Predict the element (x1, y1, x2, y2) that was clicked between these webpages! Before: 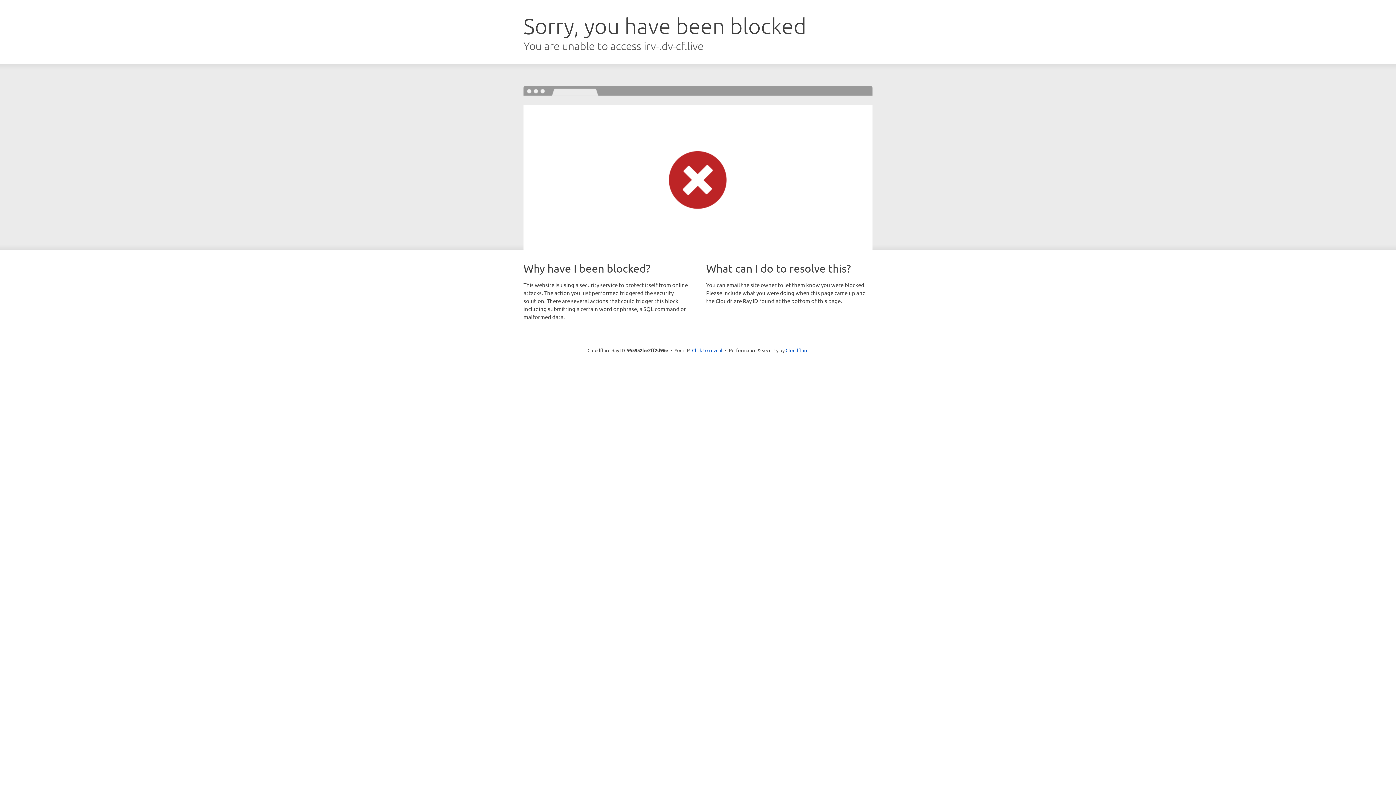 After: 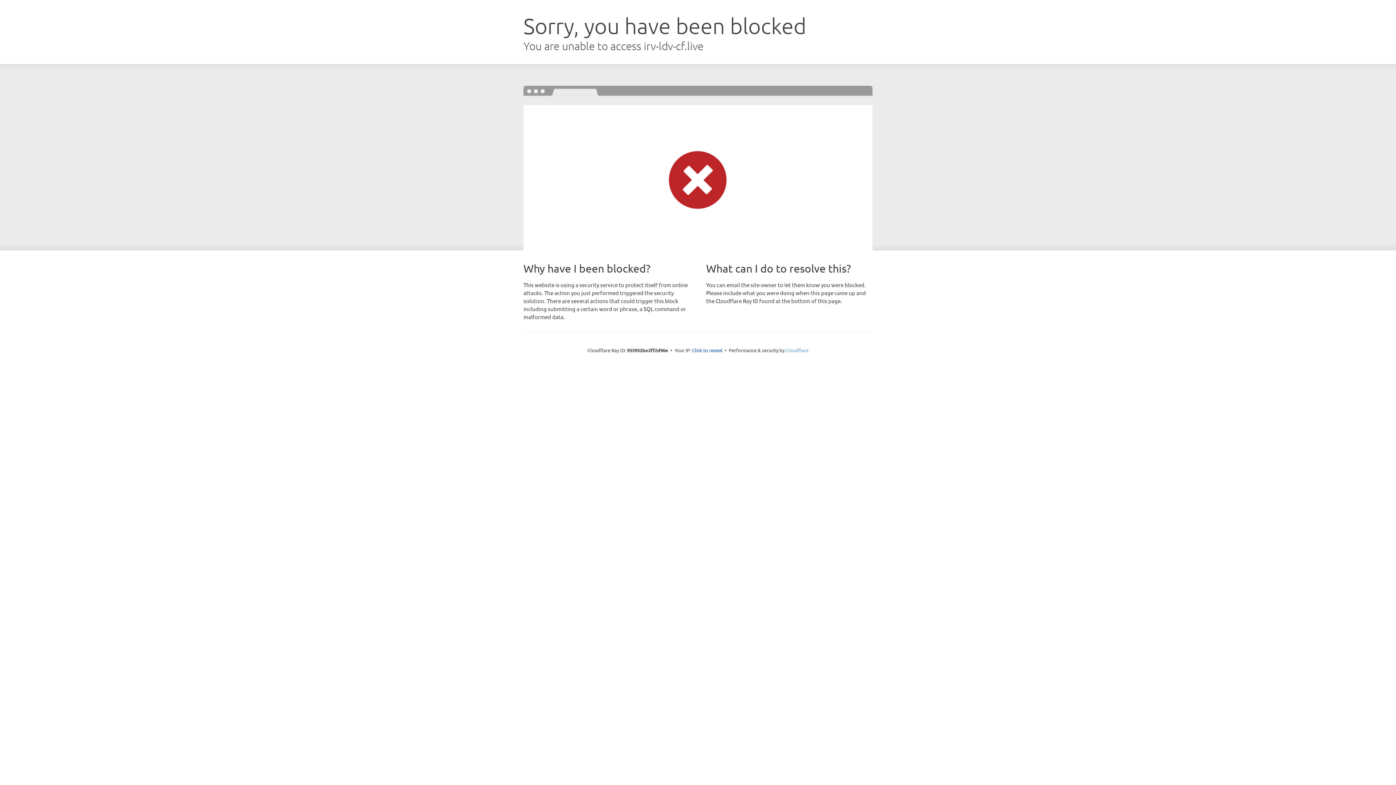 Action: label: Cloudflare bbox: (785, 347, 808, 353)